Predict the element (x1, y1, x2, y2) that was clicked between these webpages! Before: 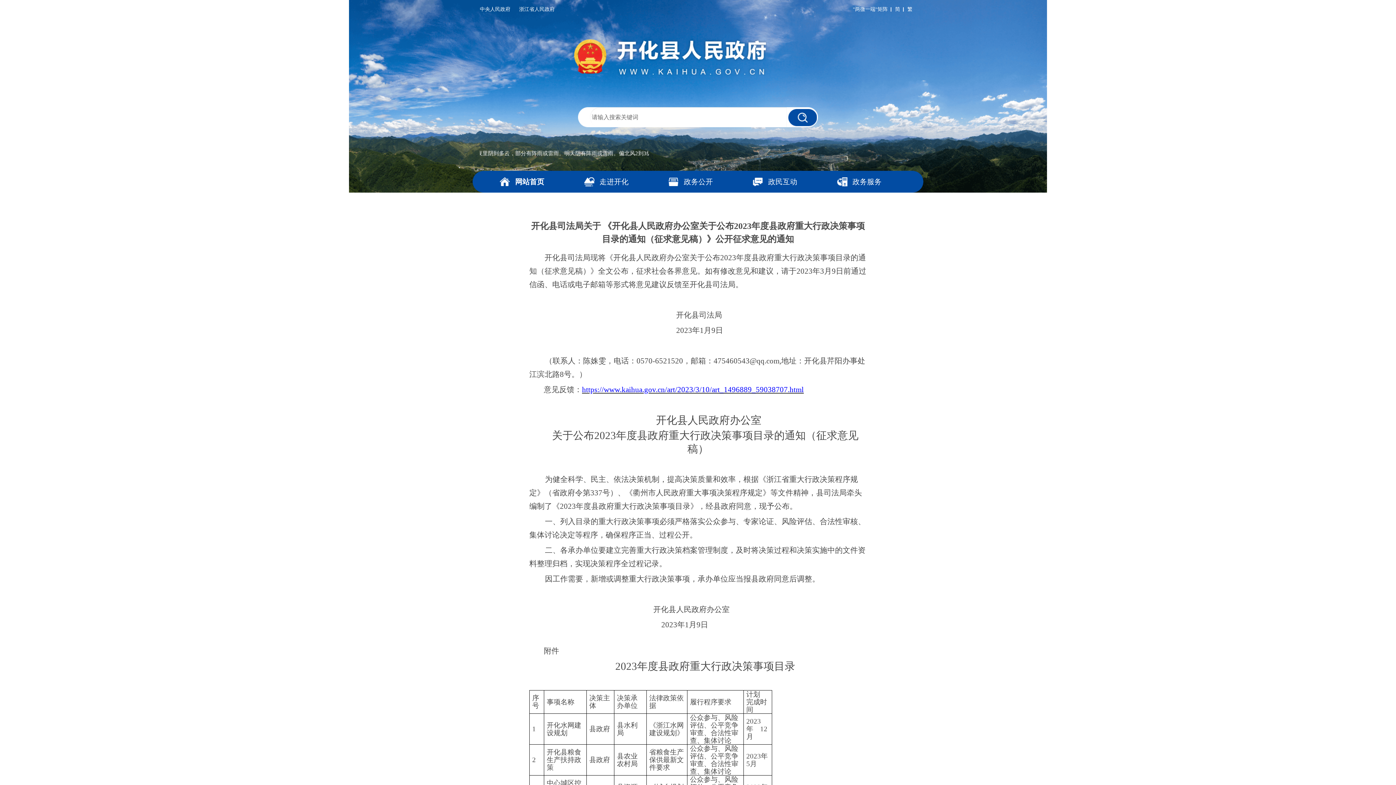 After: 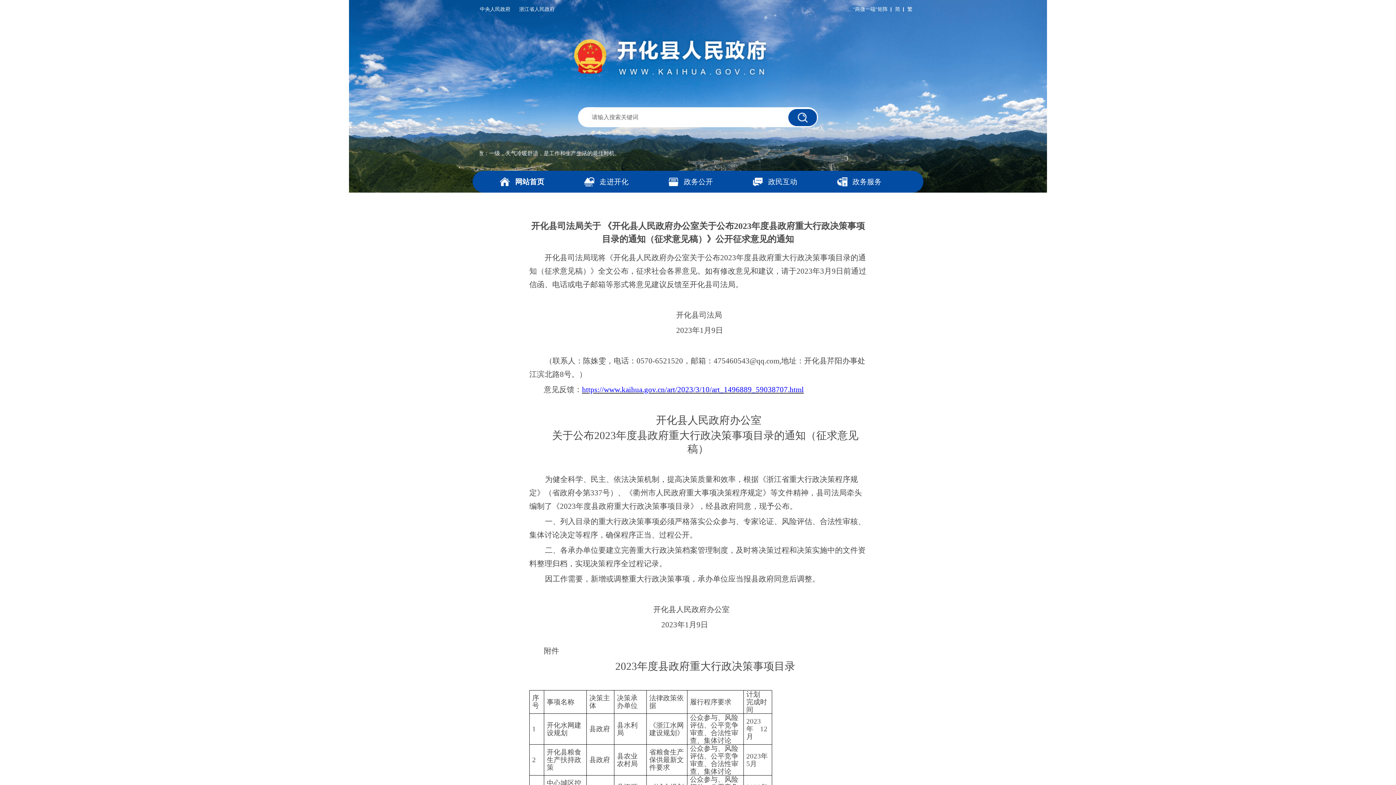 Action: label: 中央人民政府 bbox: (480, 0, 510, 18)